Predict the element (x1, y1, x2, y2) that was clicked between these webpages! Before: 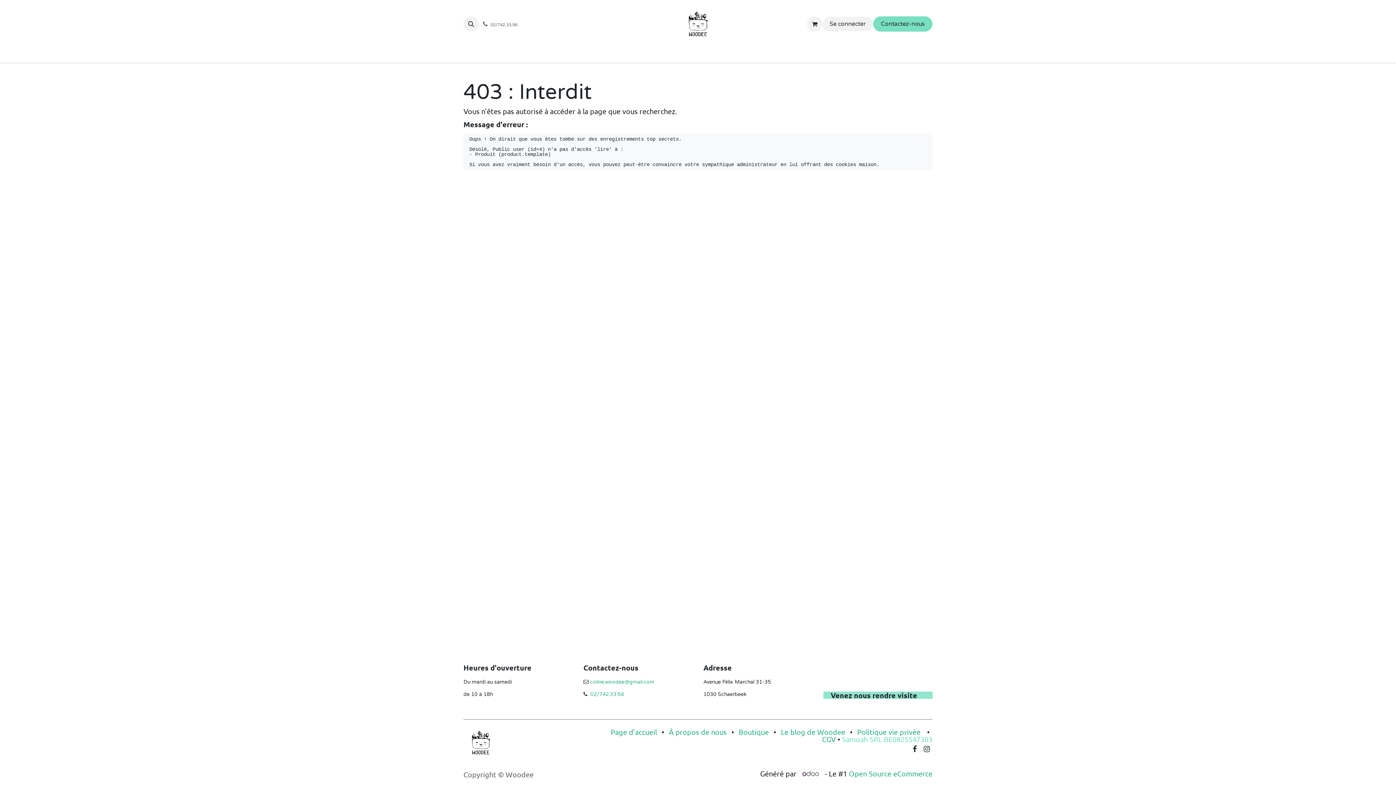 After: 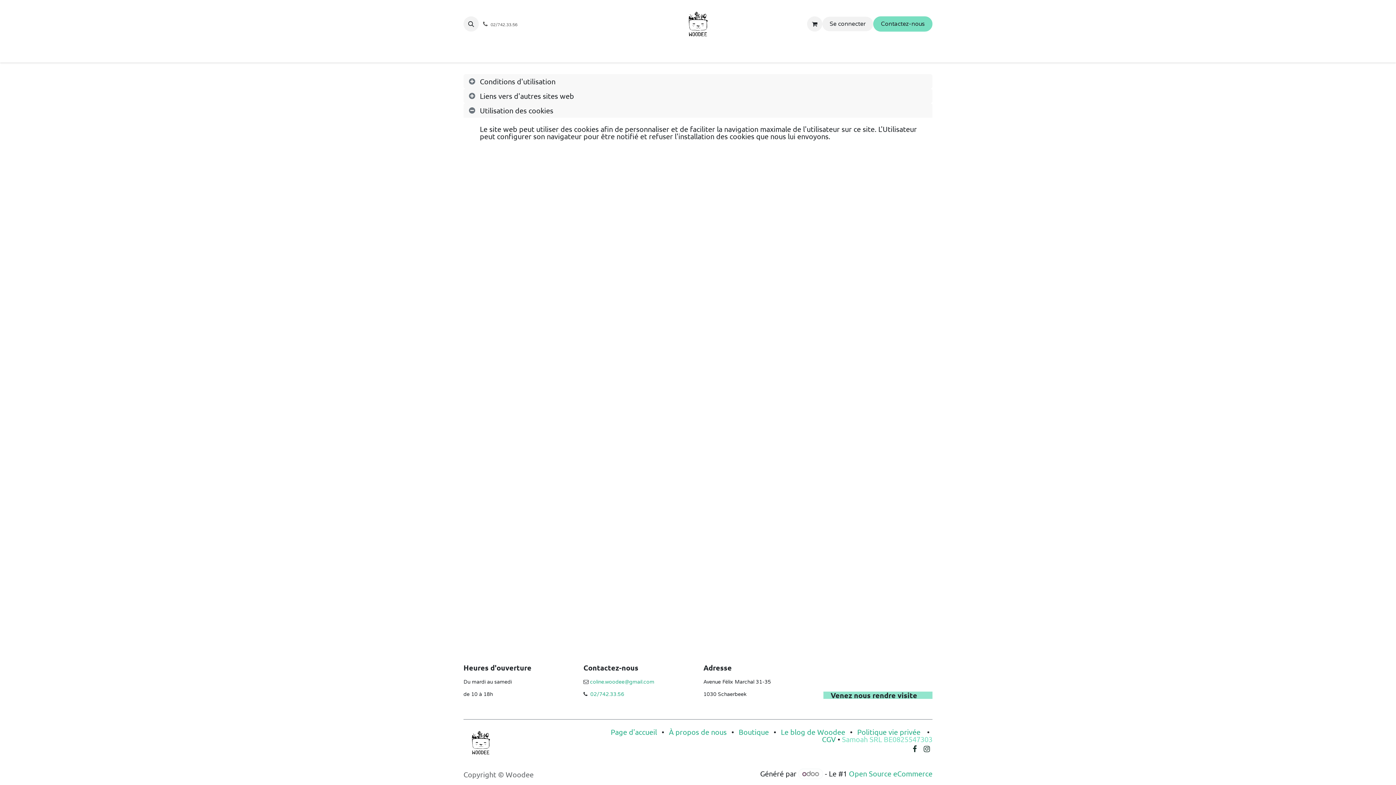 Action: bbox: (857, 727, 920, 736) label: Politique vie privée